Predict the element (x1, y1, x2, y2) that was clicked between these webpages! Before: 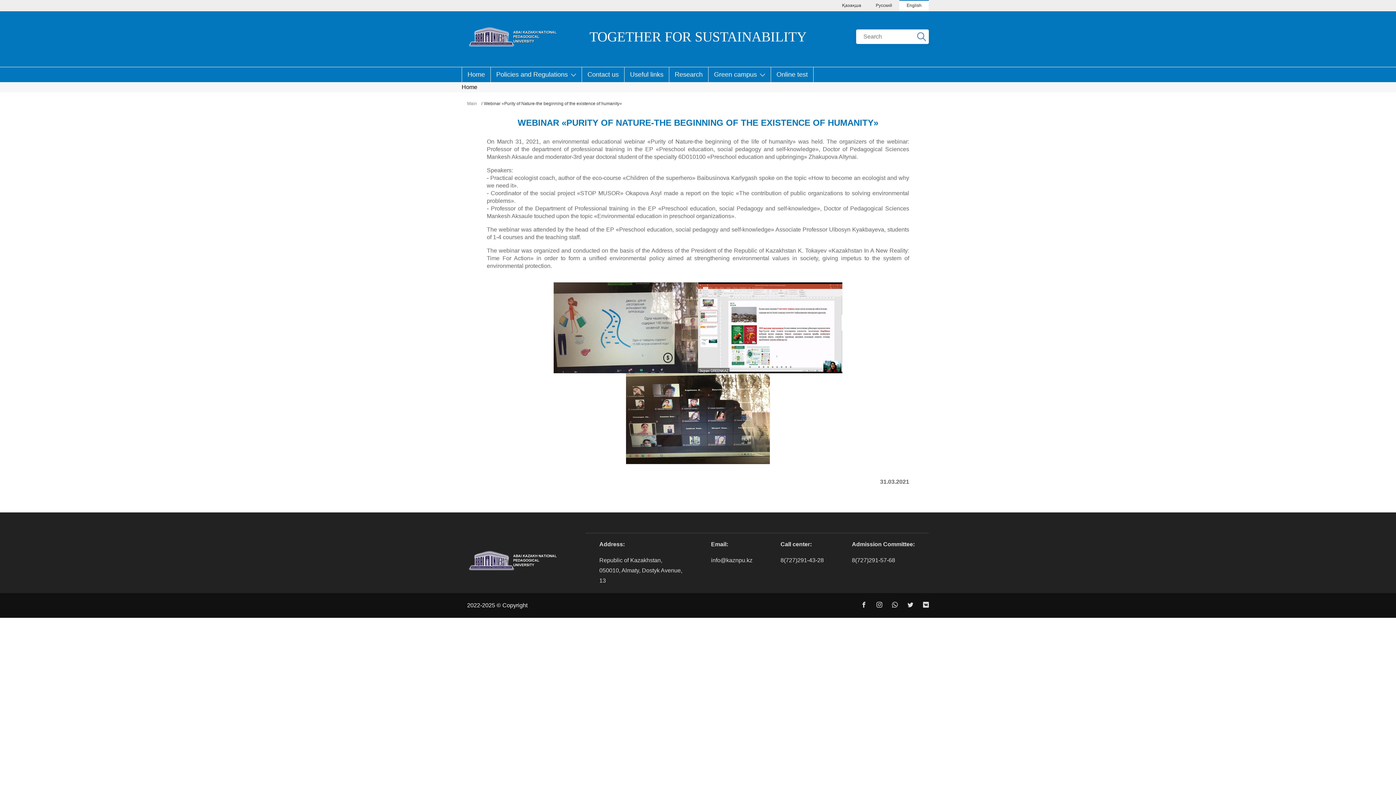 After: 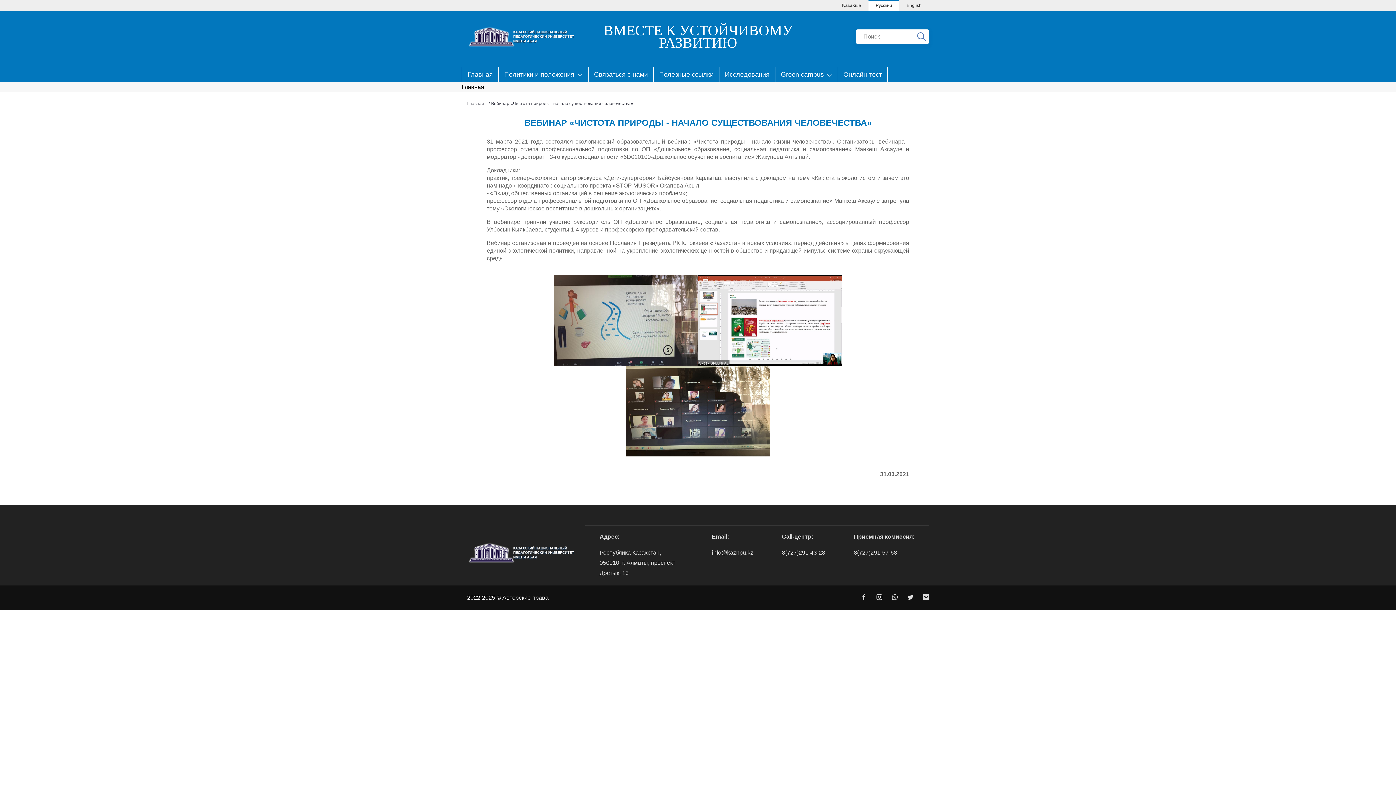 Action: bbox: (868, 0, 899, 11) label: Русский